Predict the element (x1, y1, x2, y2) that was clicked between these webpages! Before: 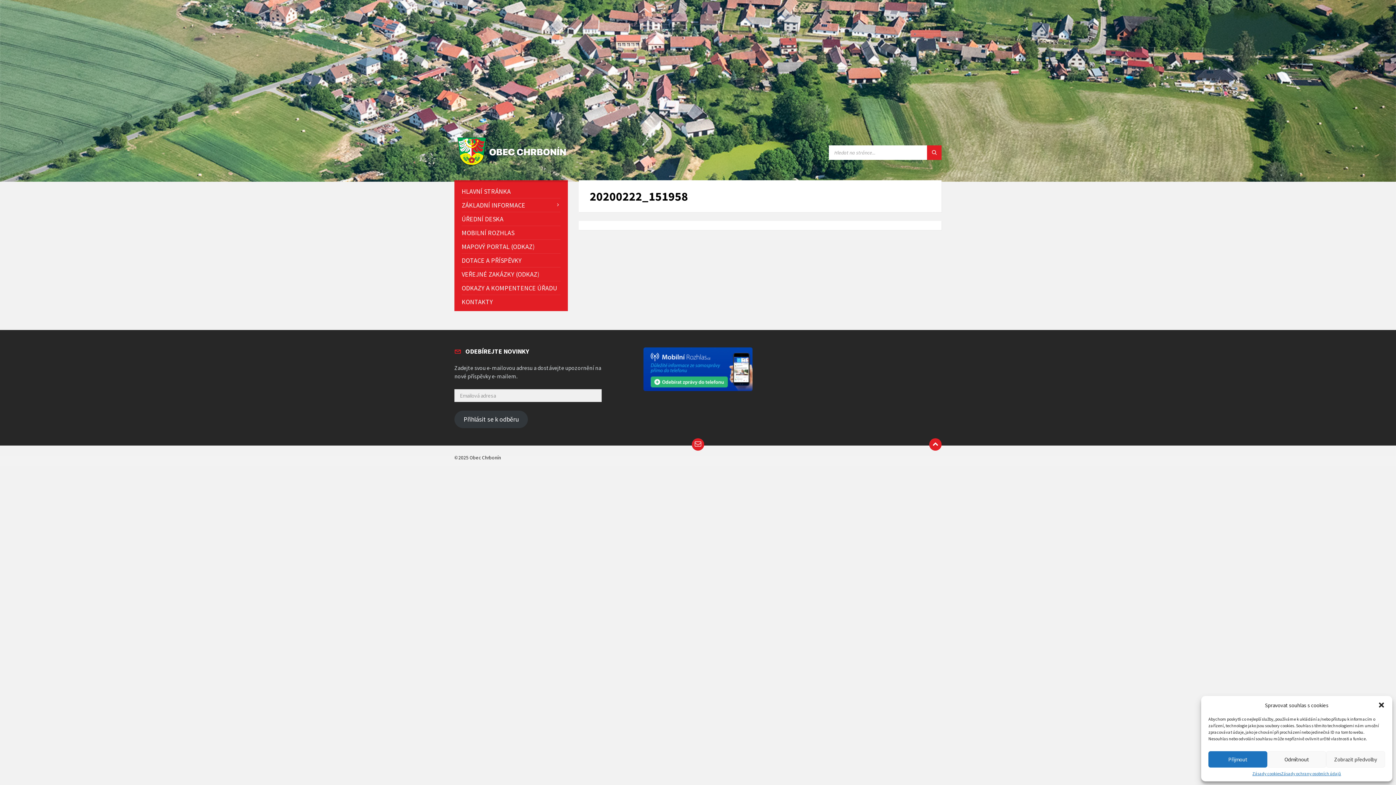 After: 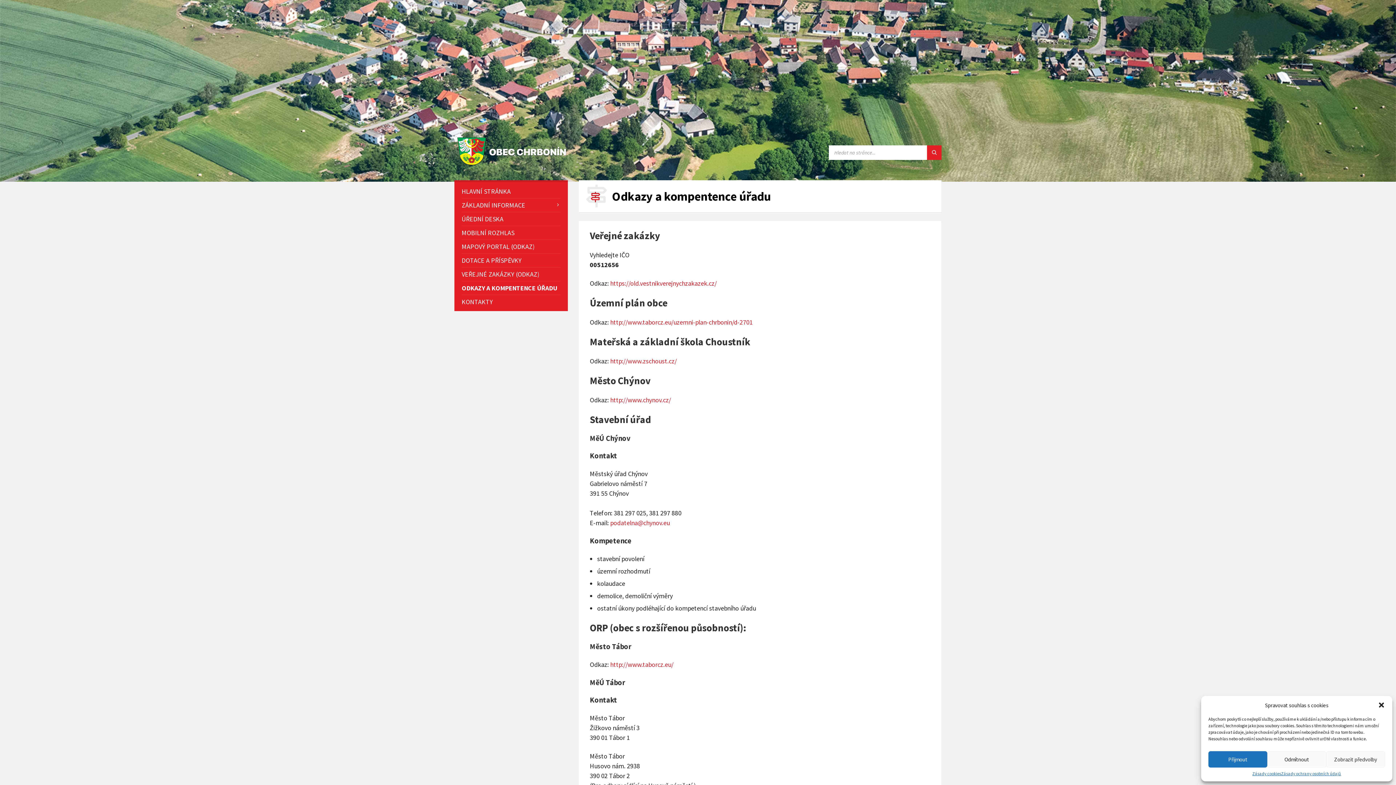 Action: label: ODKAZY A KOMPENTENCE ÚŘADU bbox: (461, 281, 560, 294)